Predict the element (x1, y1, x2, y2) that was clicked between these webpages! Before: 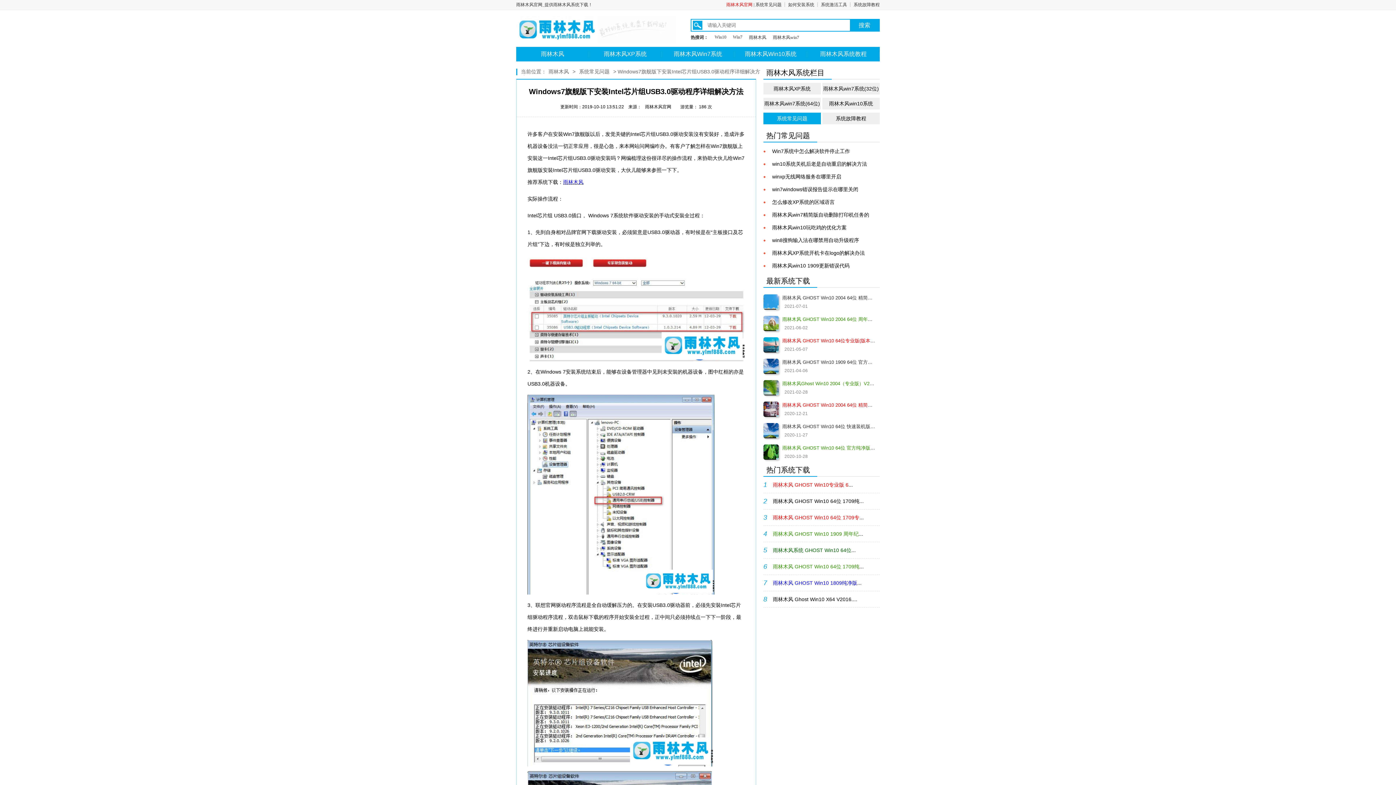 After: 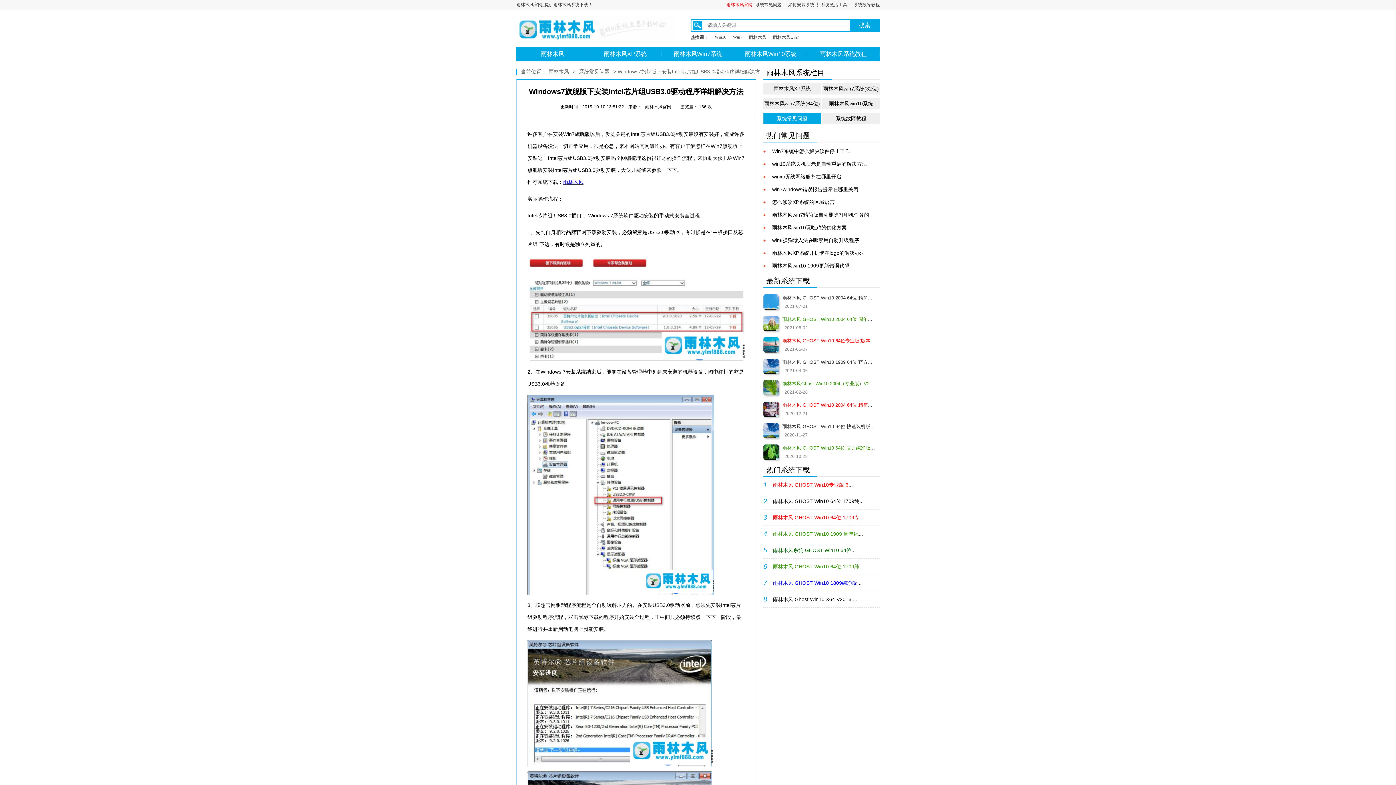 Action: bbox: (763, 294, 778, 309)